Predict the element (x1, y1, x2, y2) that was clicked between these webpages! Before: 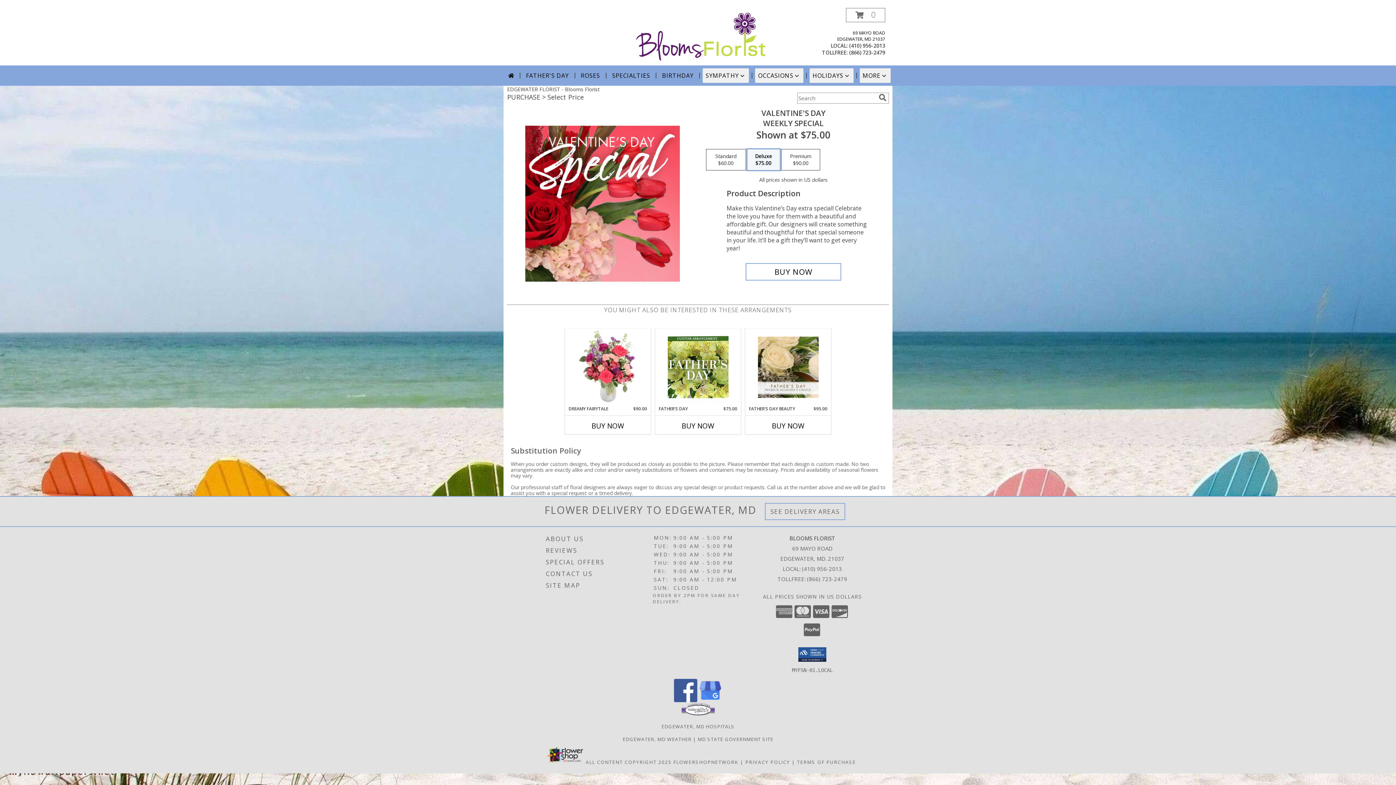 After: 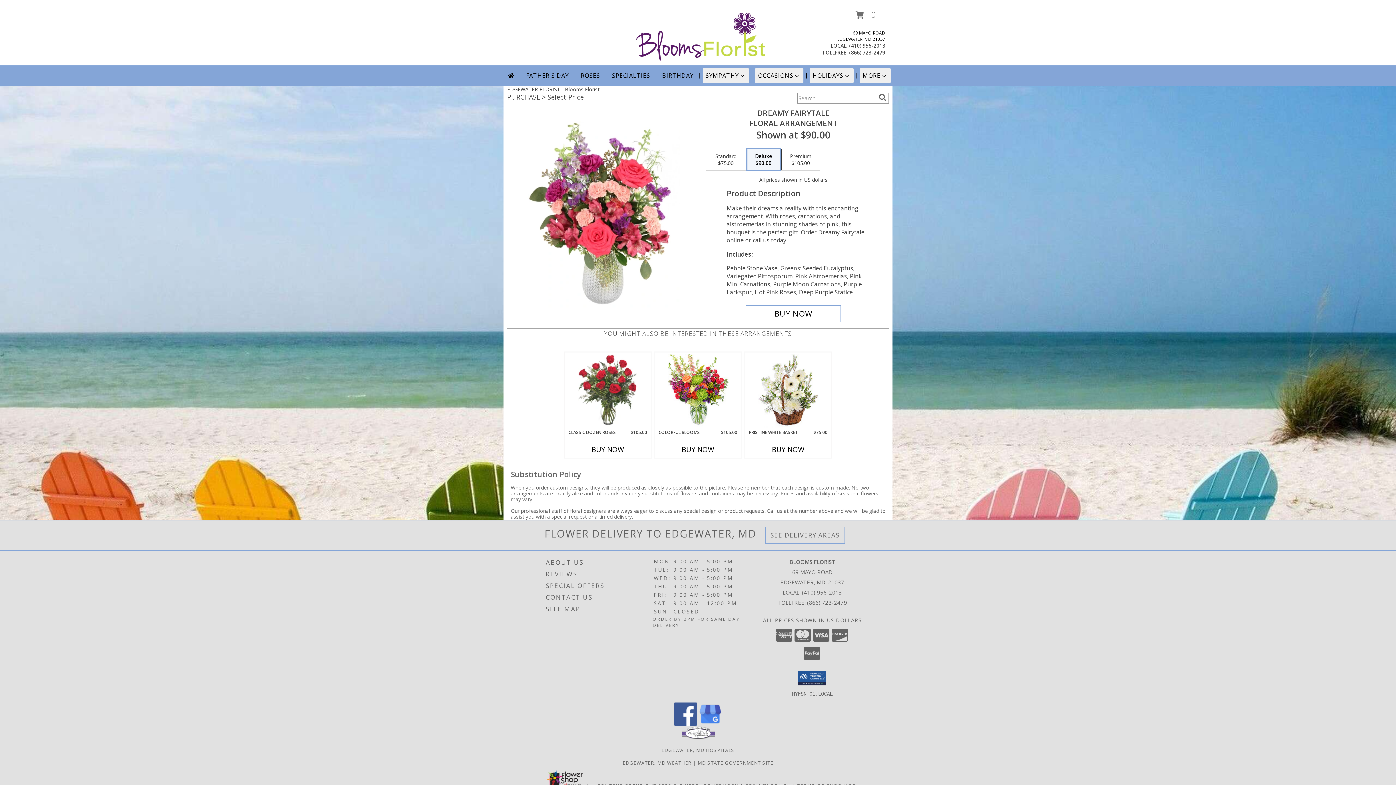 Action: label: View Dreamy Fairytale Floral Arrangement Info bbox: (577, 330, 638, 404)